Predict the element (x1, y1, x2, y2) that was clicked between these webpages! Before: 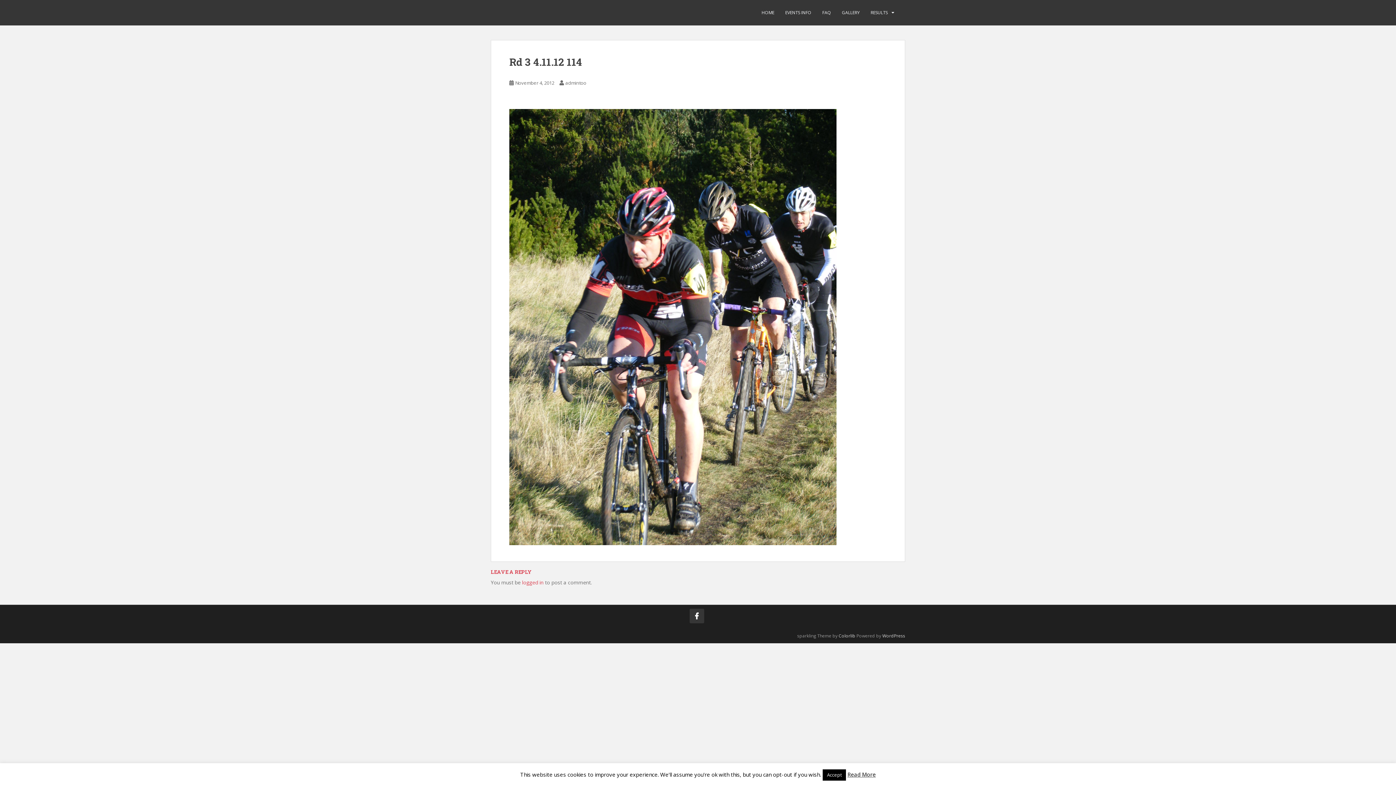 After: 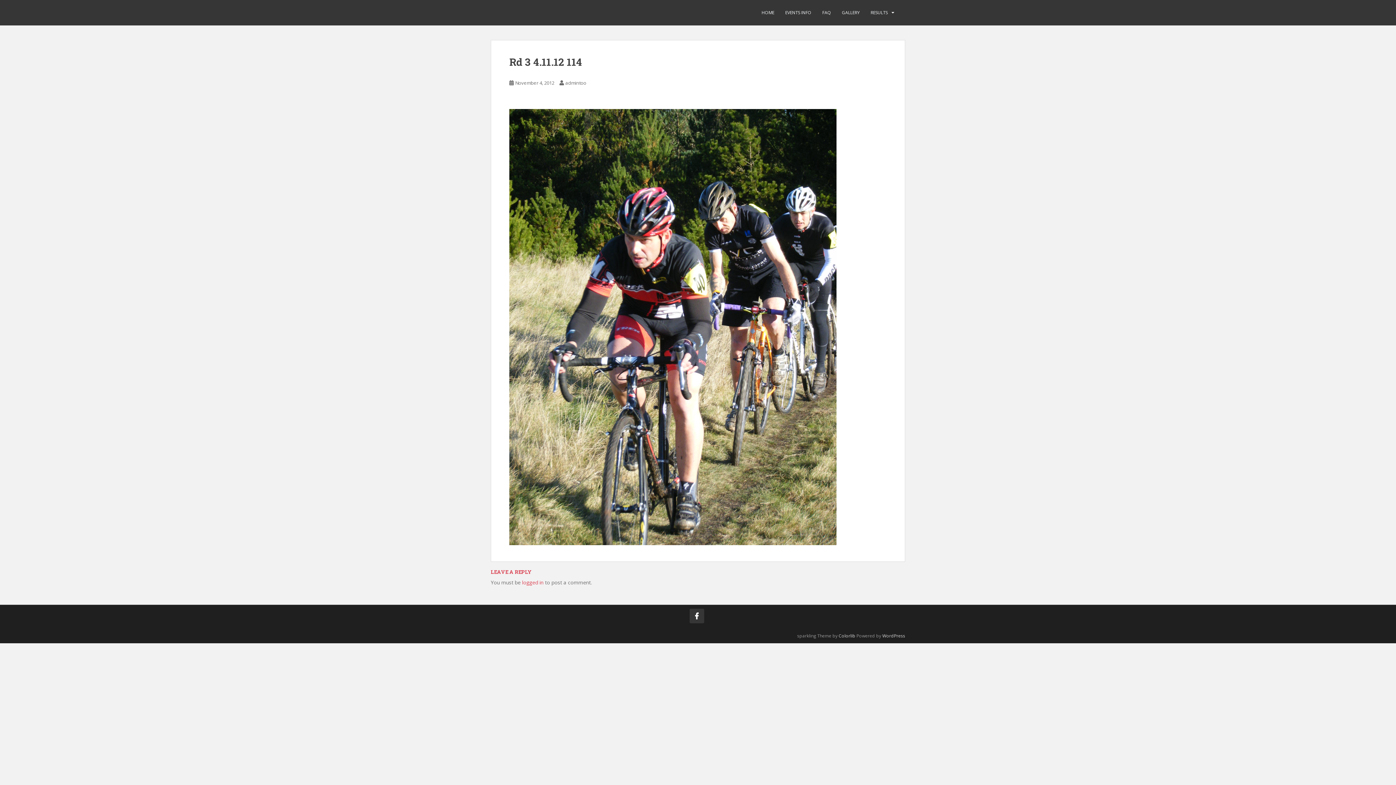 Action: bbox: (822, 769, 846, 781) label: Accept